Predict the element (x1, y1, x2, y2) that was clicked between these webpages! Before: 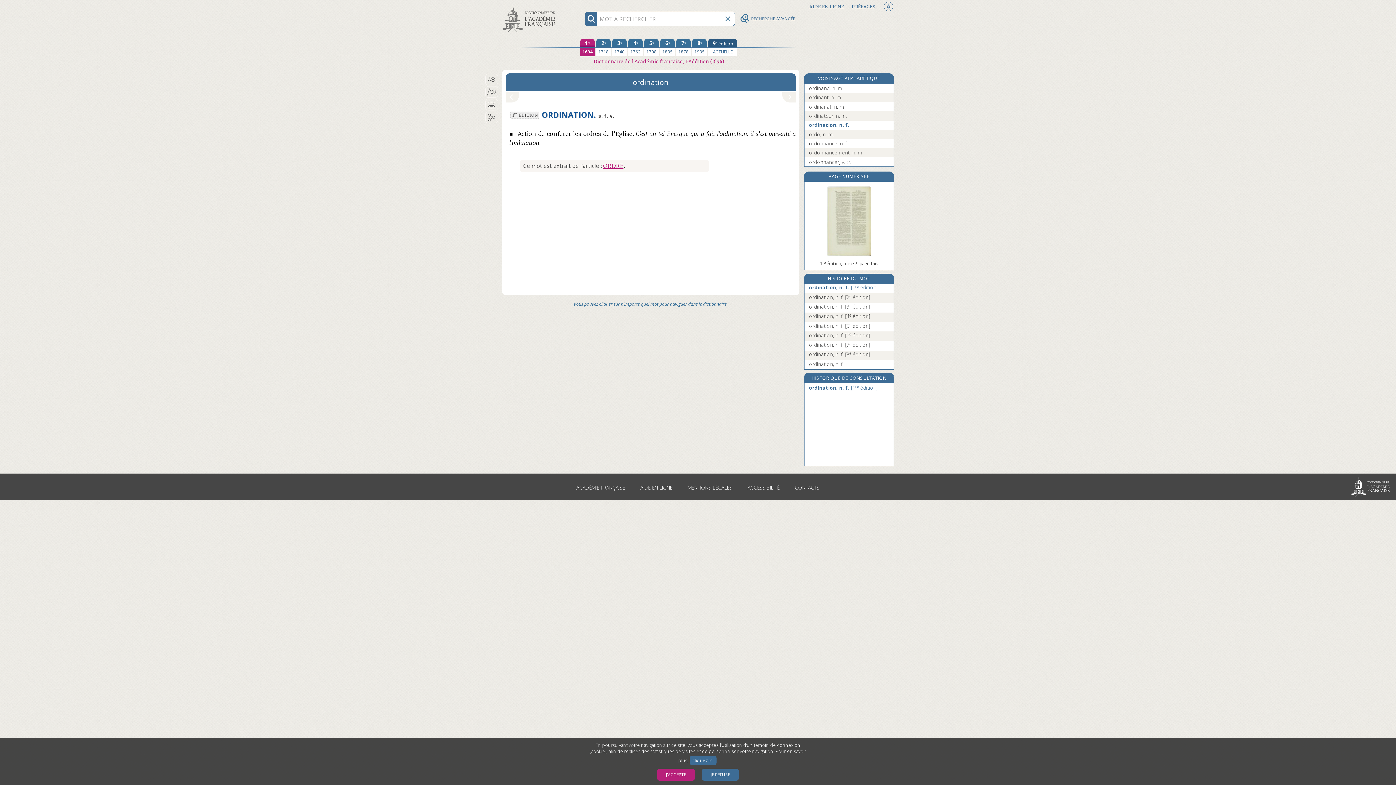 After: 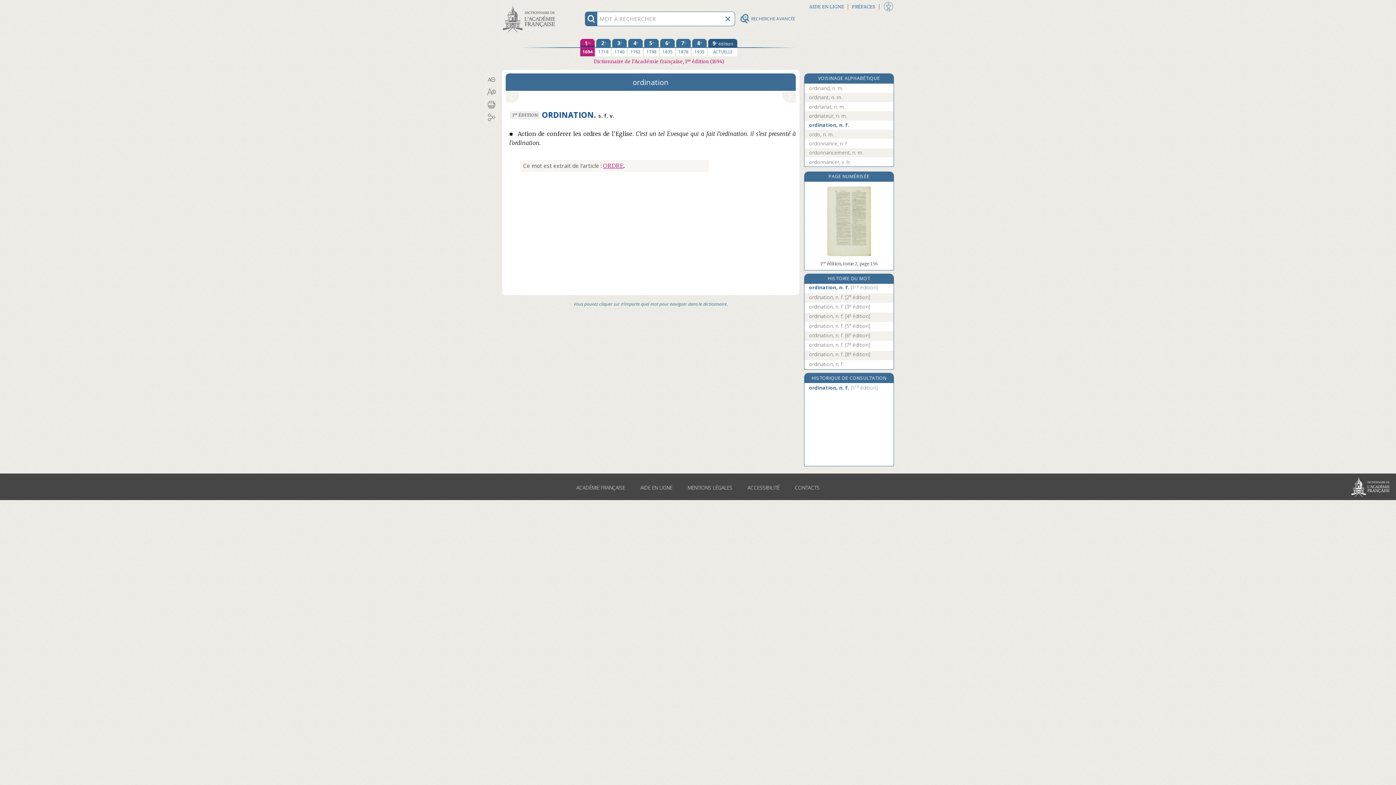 Action: label: J’ACCEPTE bbox: (657, 769, 694, 781)